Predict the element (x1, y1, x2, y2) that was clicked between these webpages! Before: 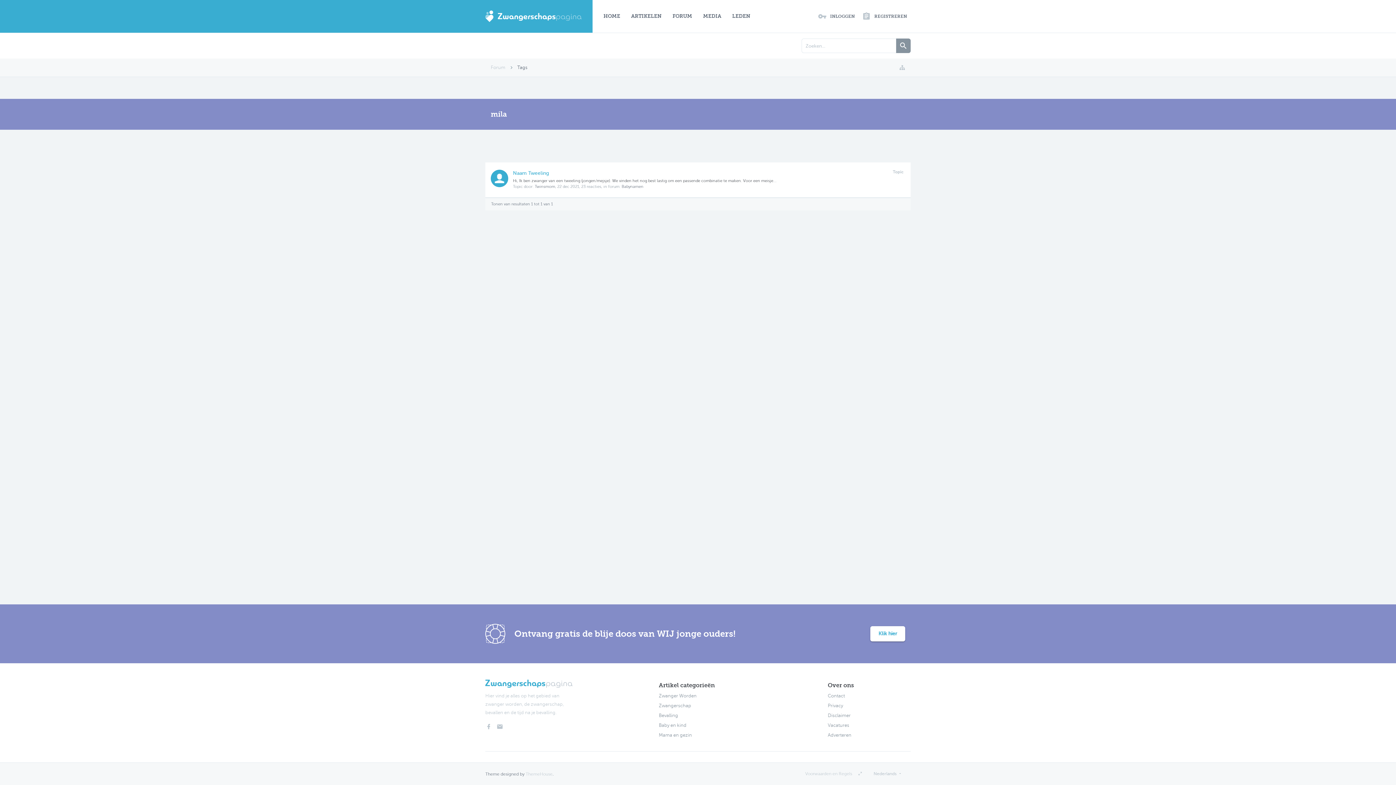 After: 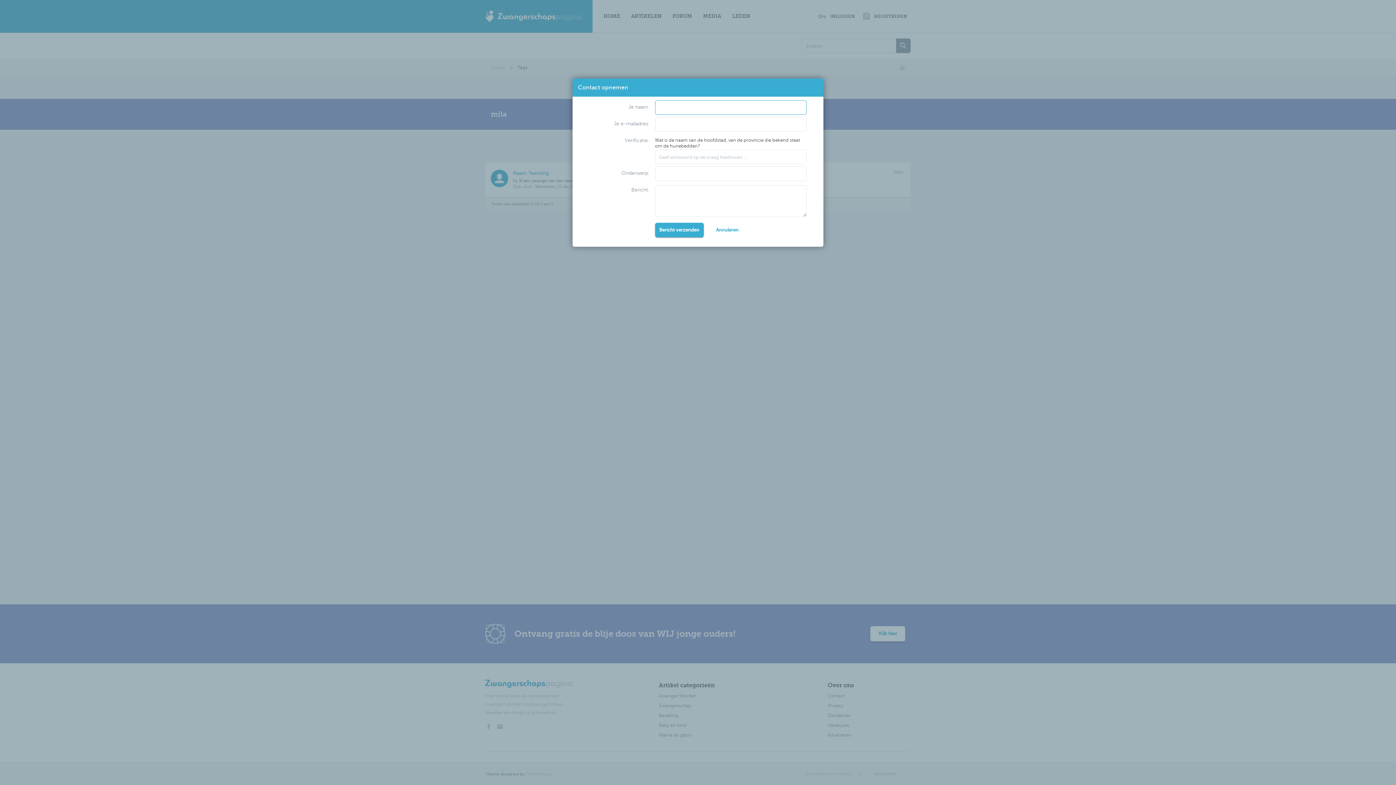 Action: bbox: (496, 722, 503, 731)